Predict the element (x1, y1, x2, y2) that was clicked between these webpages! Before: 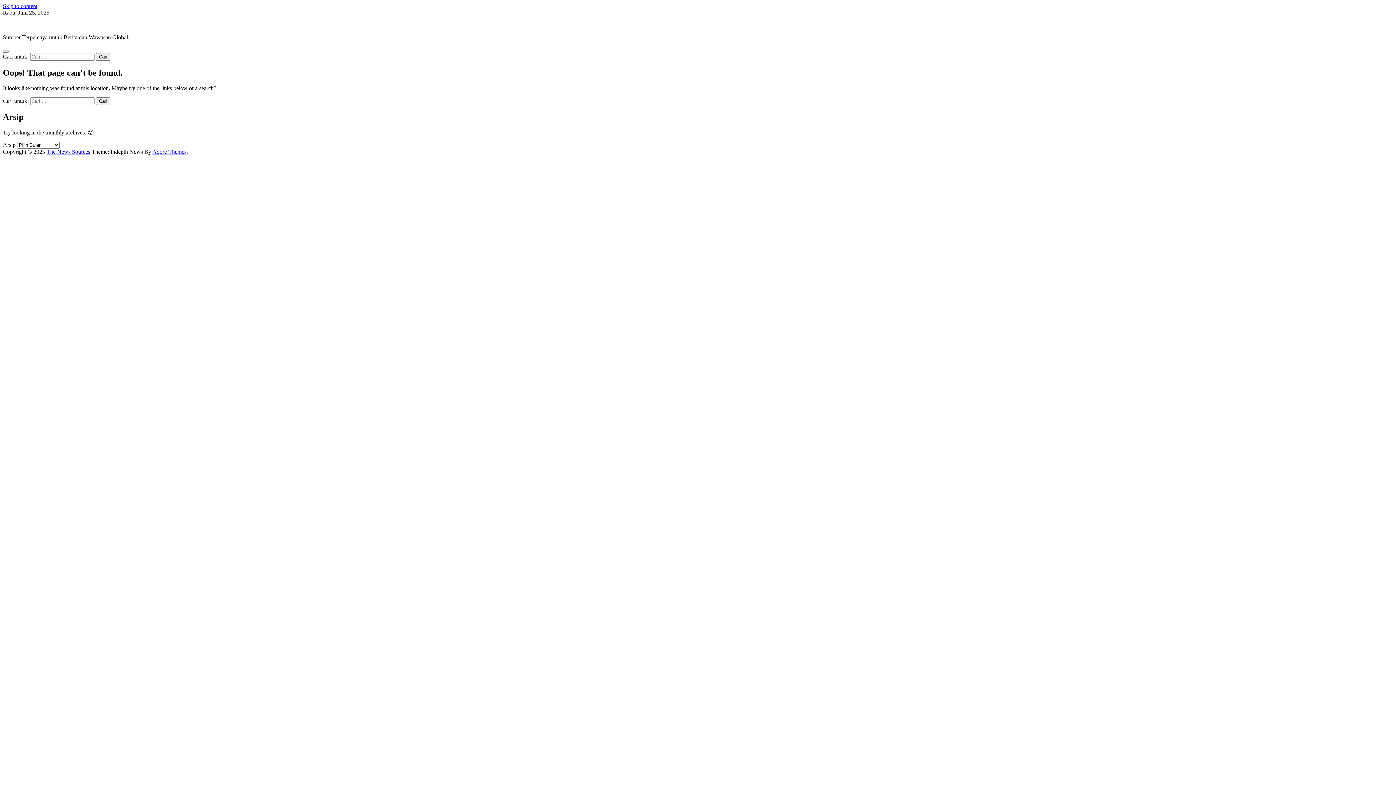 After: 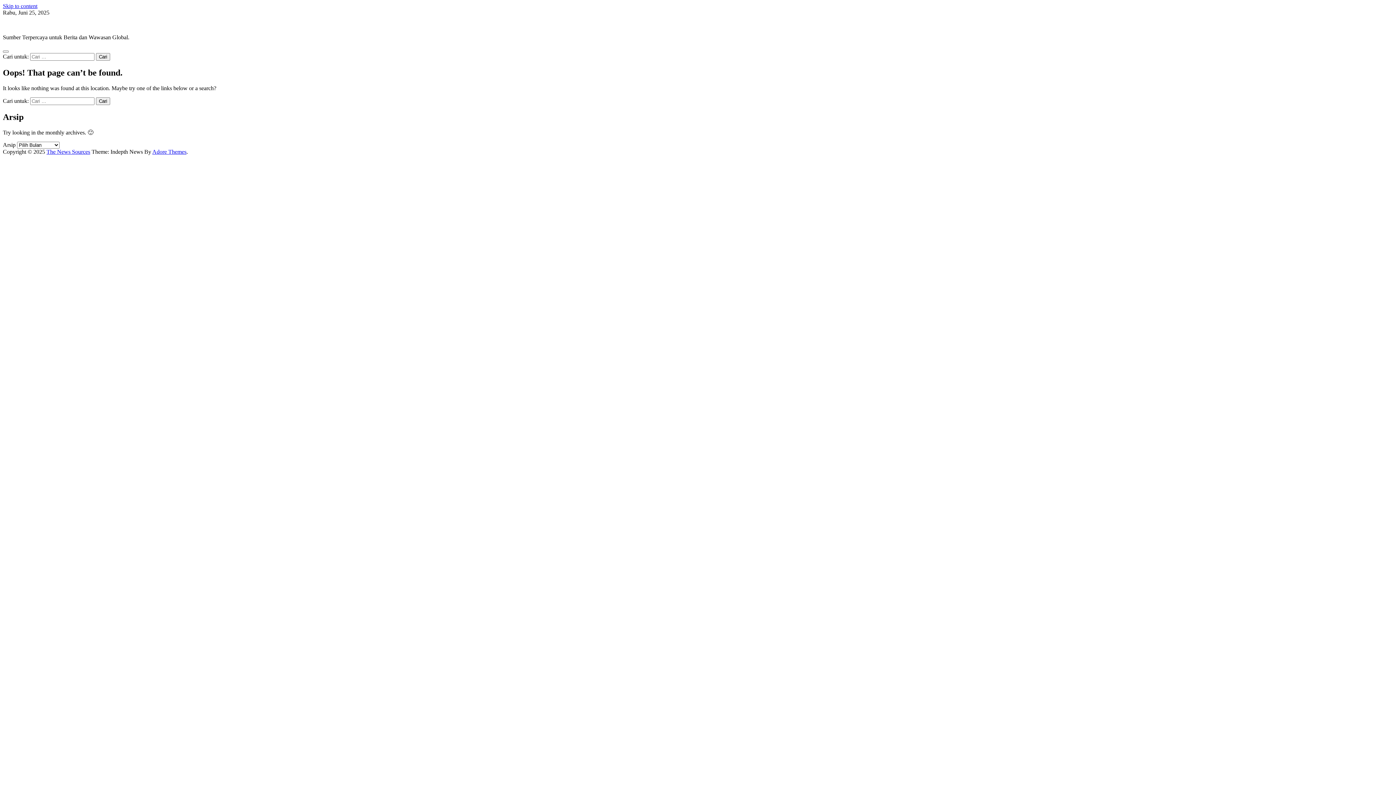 Action: bbox: (2, 2, 37, 9) label: Skip to content